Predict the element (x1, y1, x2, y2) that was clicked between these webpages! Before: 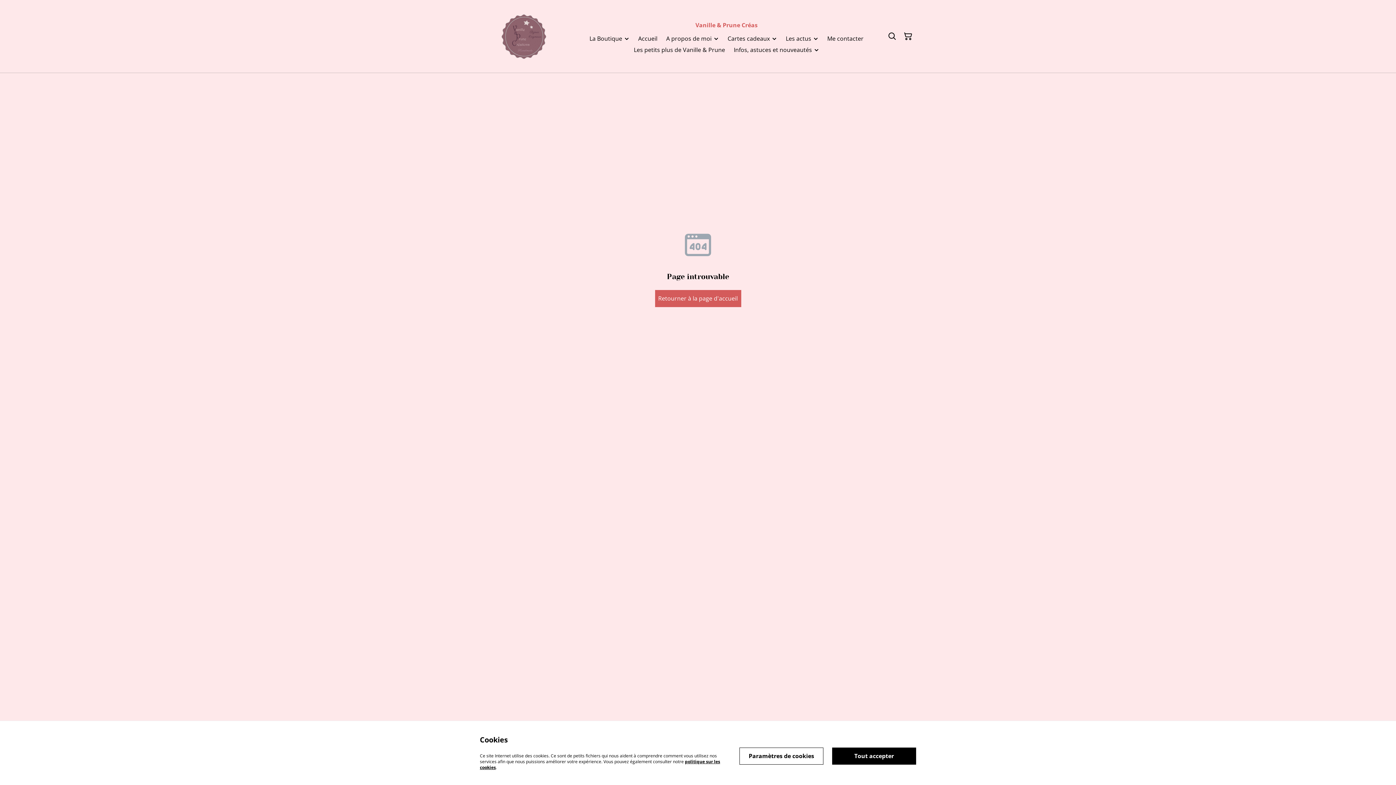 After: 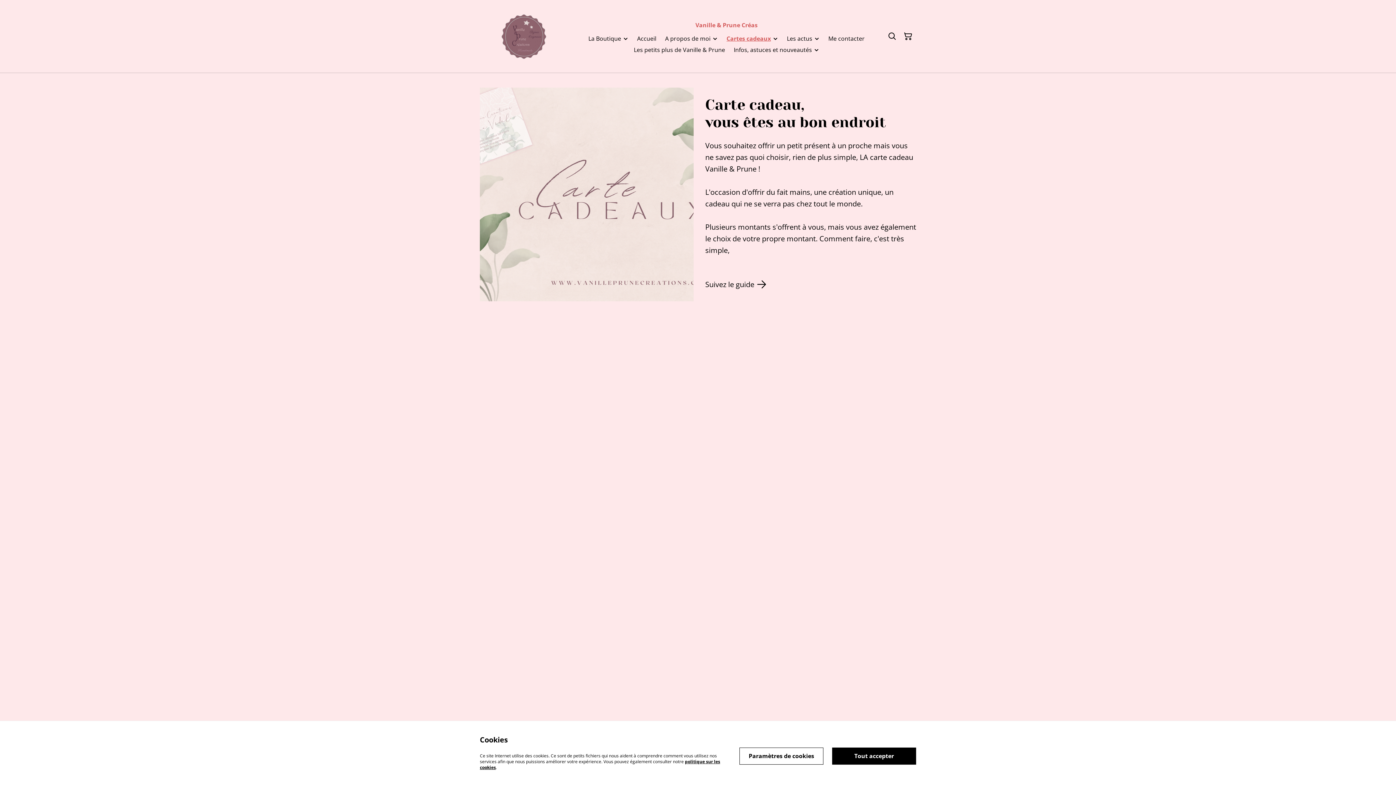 Action: bbox: (727, 33, 770, 44) label: Cartes cadeaux